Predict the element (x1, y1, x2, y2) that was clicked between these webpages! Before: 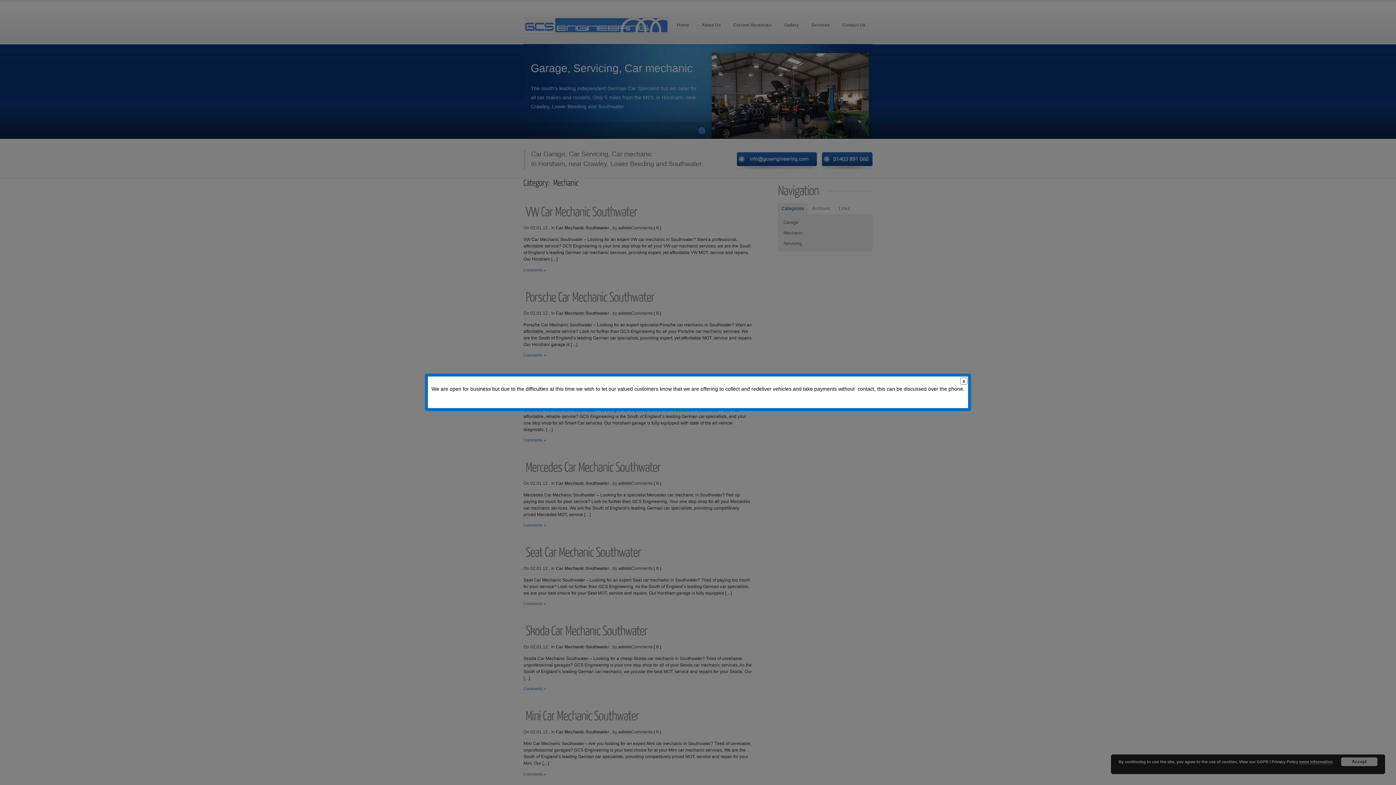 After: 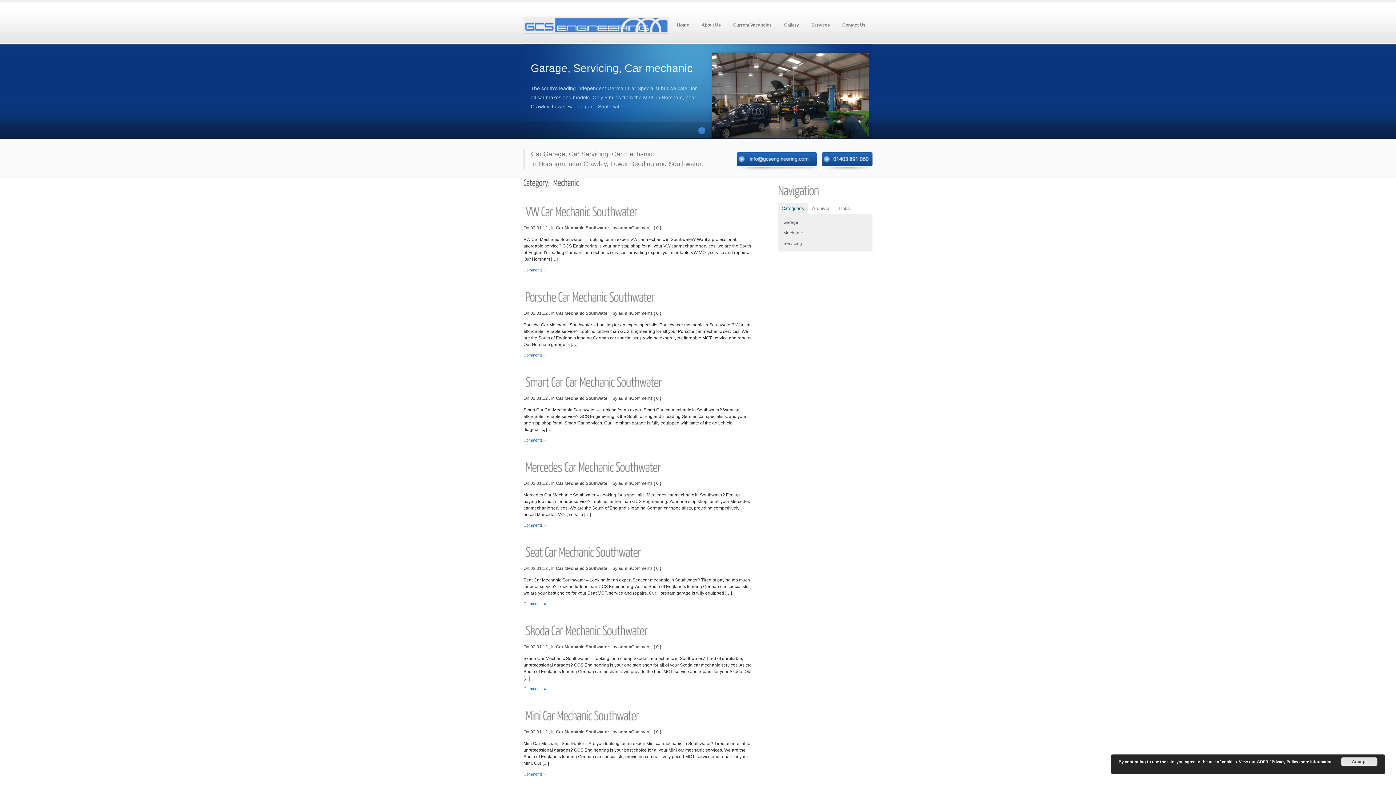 Action: bbox: (960, 377, 969, 386)